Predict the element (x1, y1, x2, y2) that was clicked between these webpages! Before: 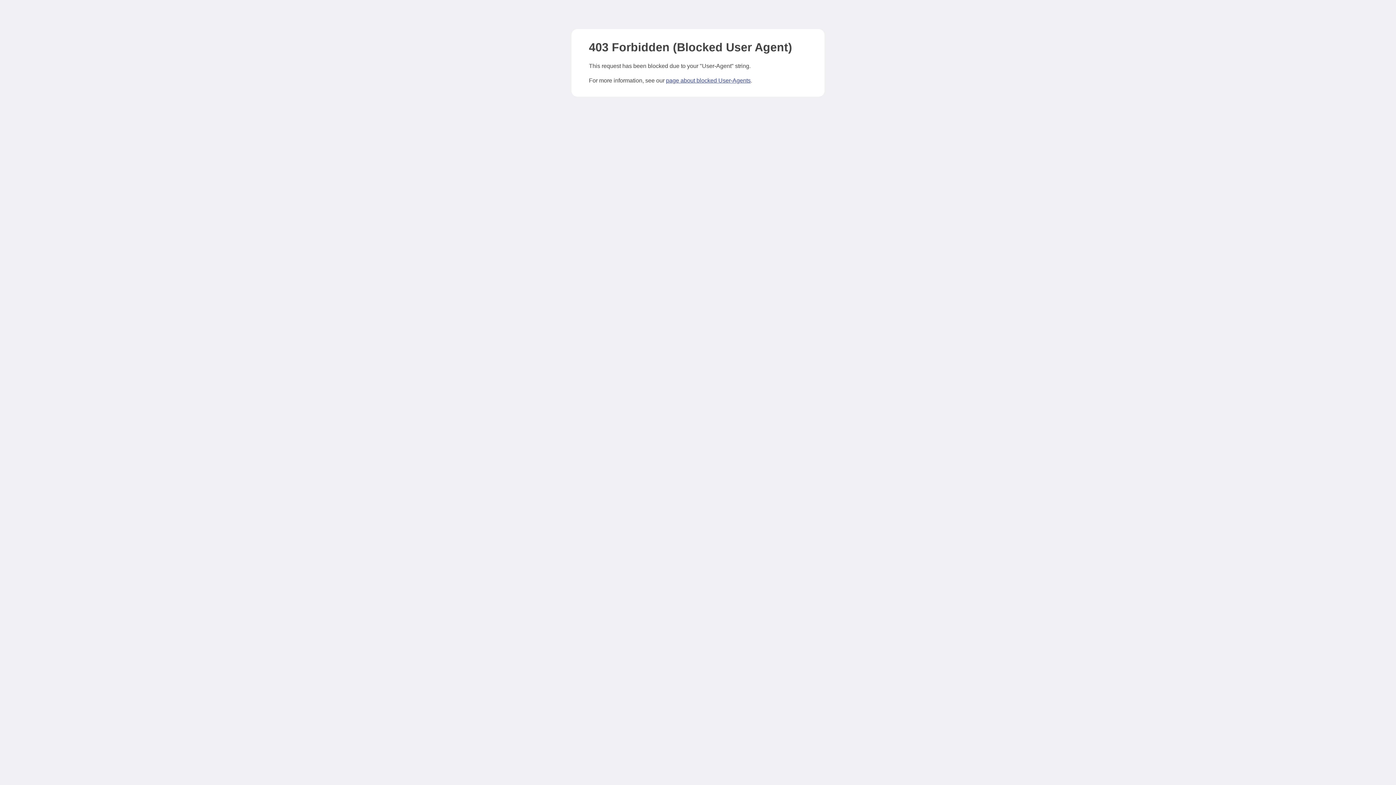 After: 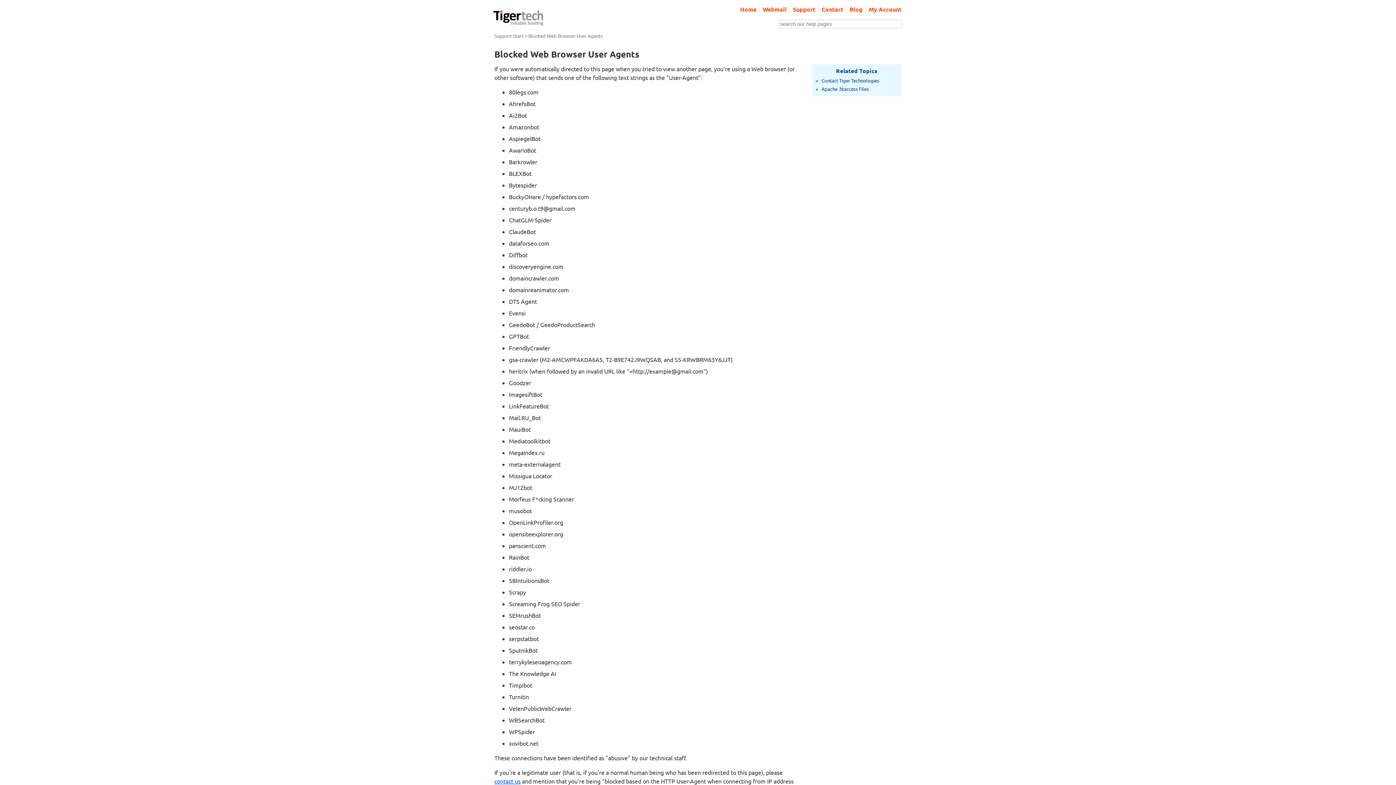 Action: label: page about blocked User-Agents bbox: (666, 77, 750, 83)